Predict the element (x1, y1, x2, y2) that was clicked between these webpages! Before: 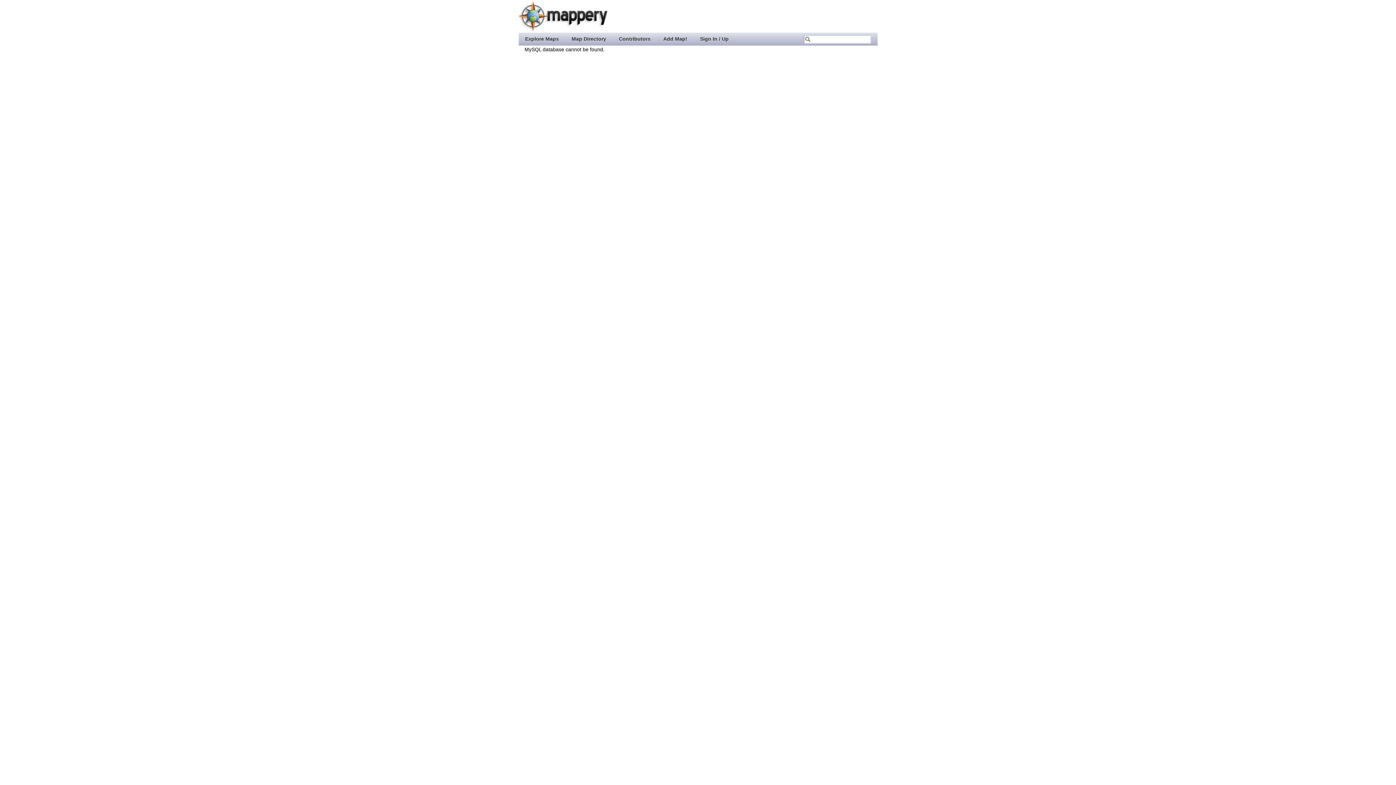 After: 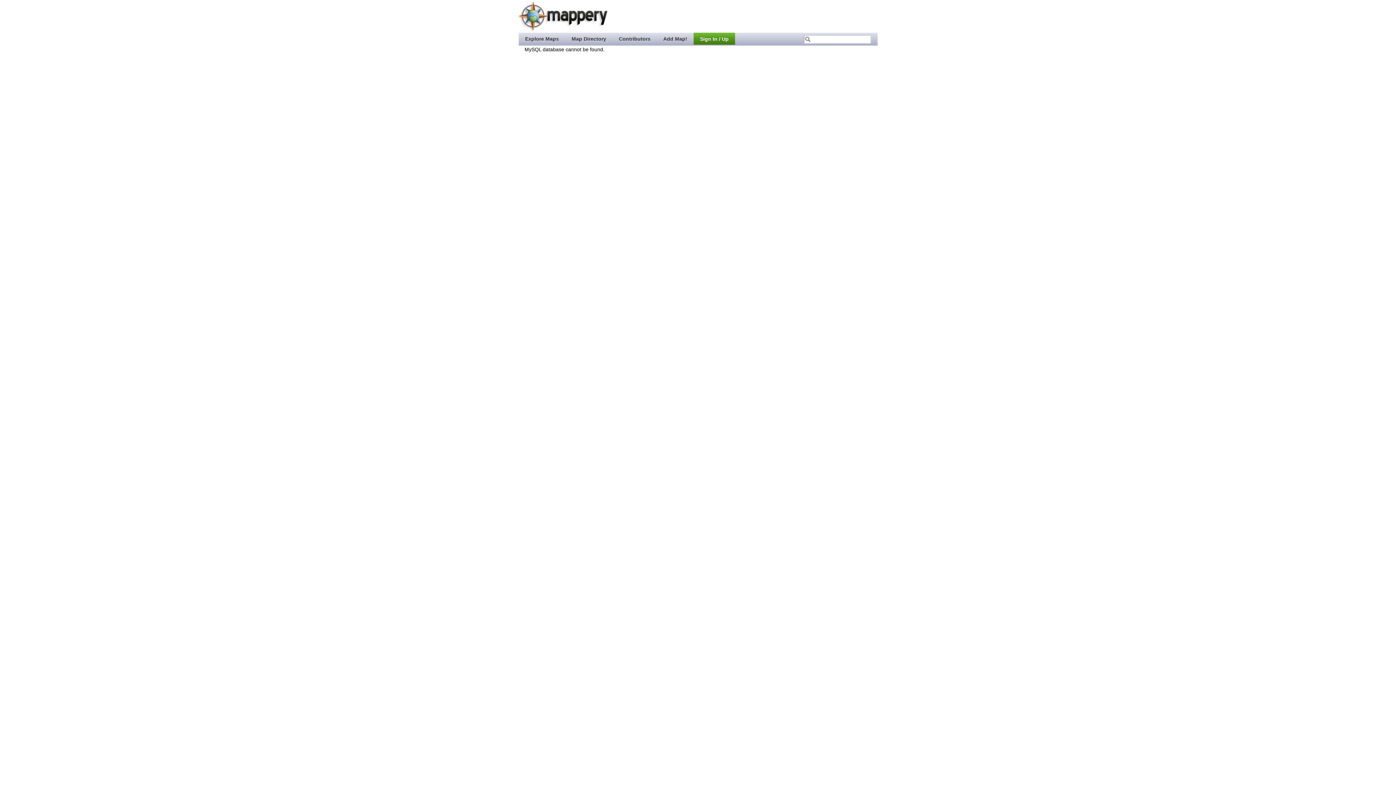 Action: bbox: (693, 32, 735, 44) label: Sign In / Up